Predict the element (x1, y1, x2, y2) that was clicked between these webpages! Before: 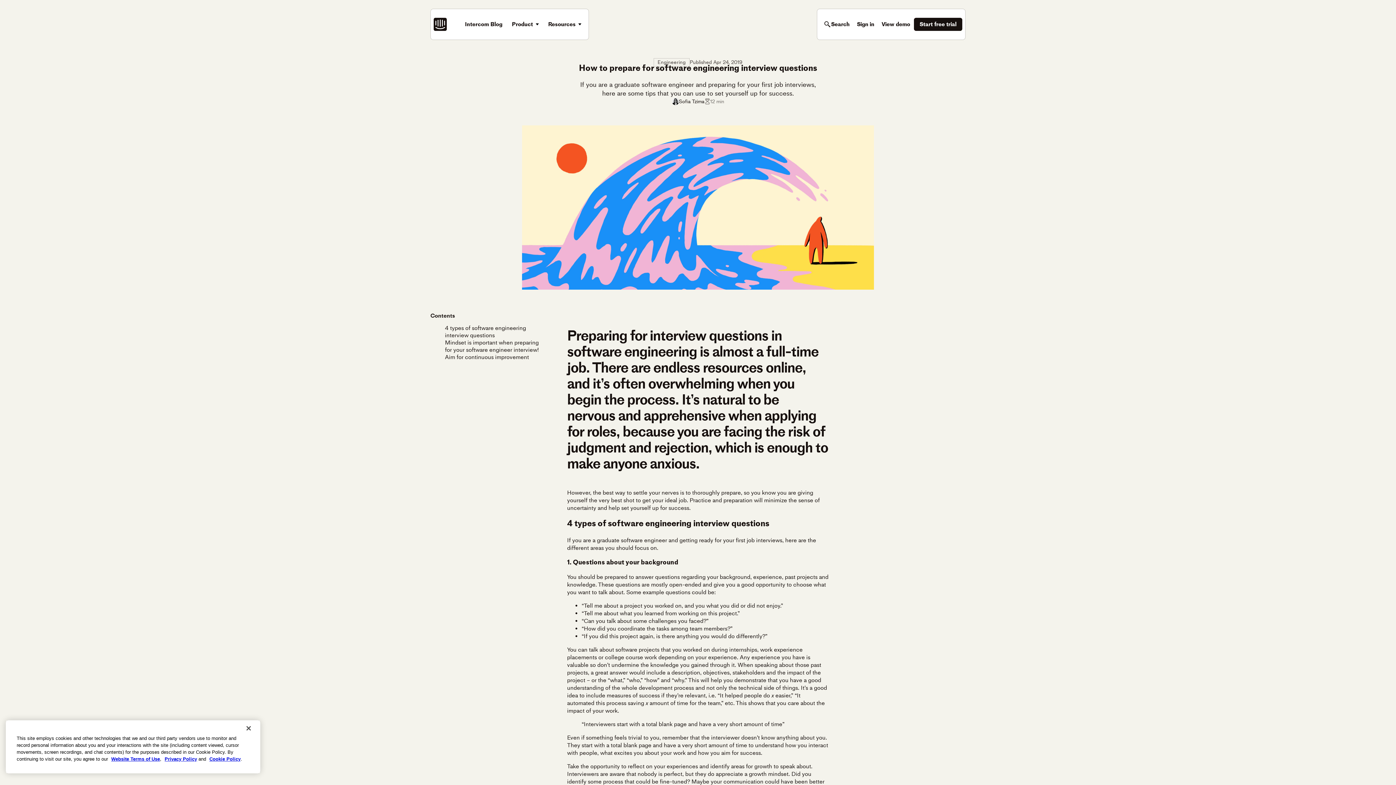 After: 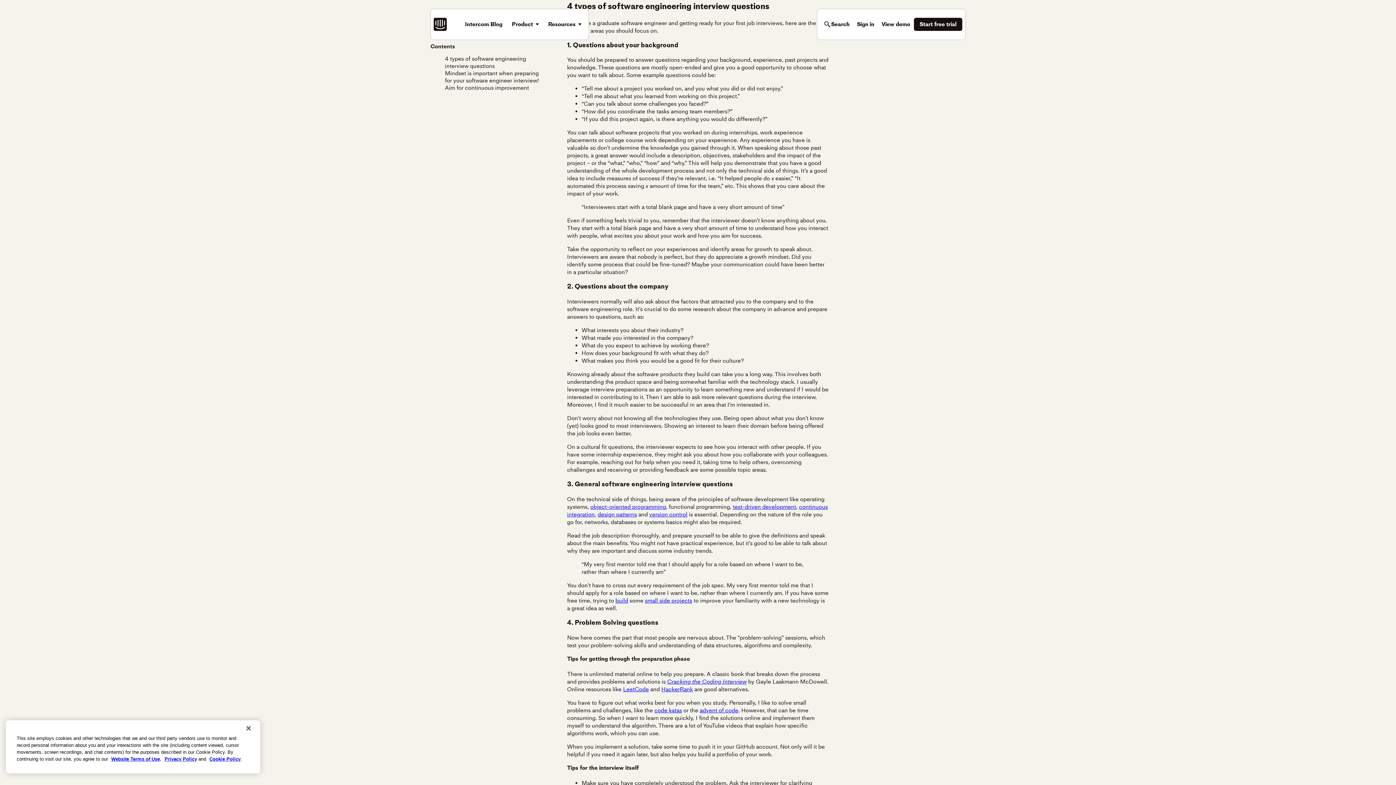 Action: label: 4 types of software engineering interview questions bbox: (445, 324, 539, 339)